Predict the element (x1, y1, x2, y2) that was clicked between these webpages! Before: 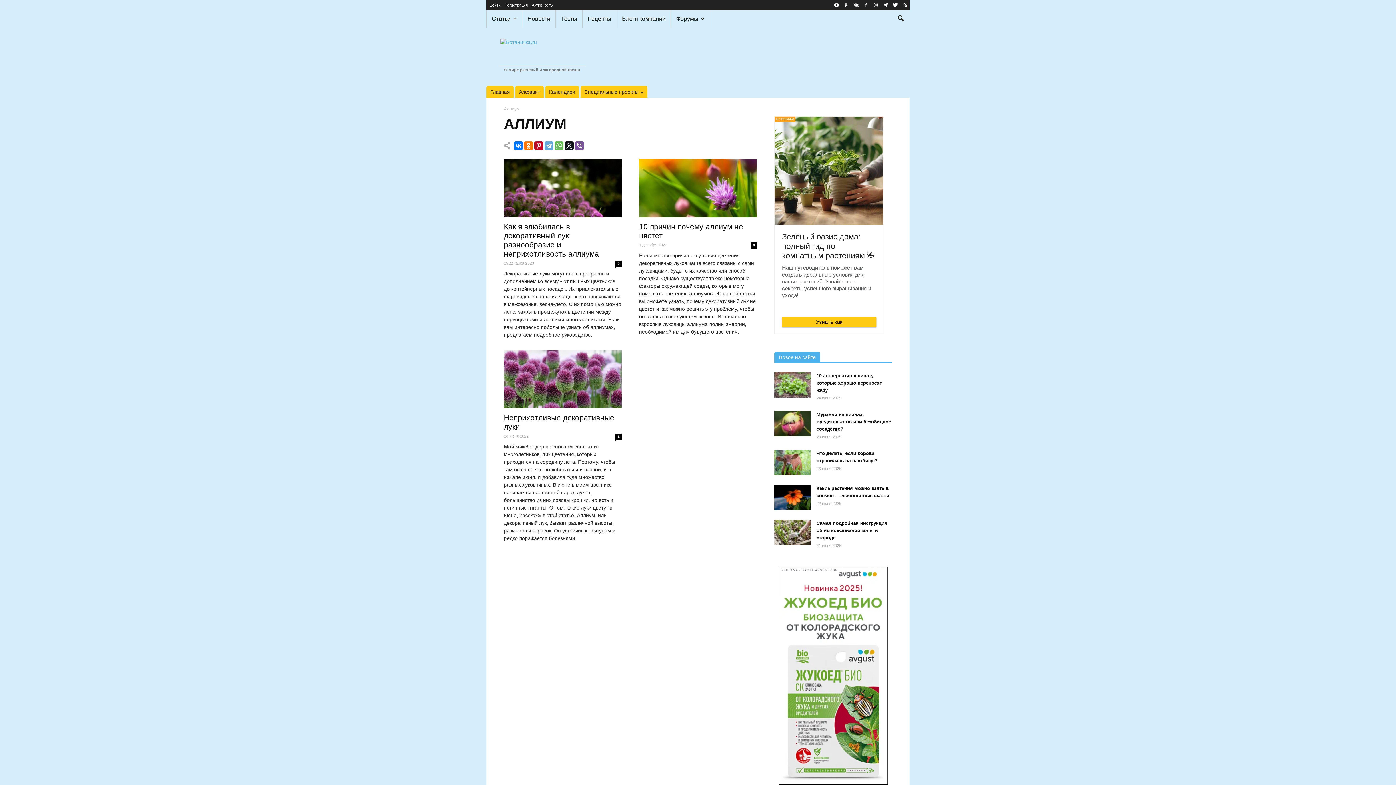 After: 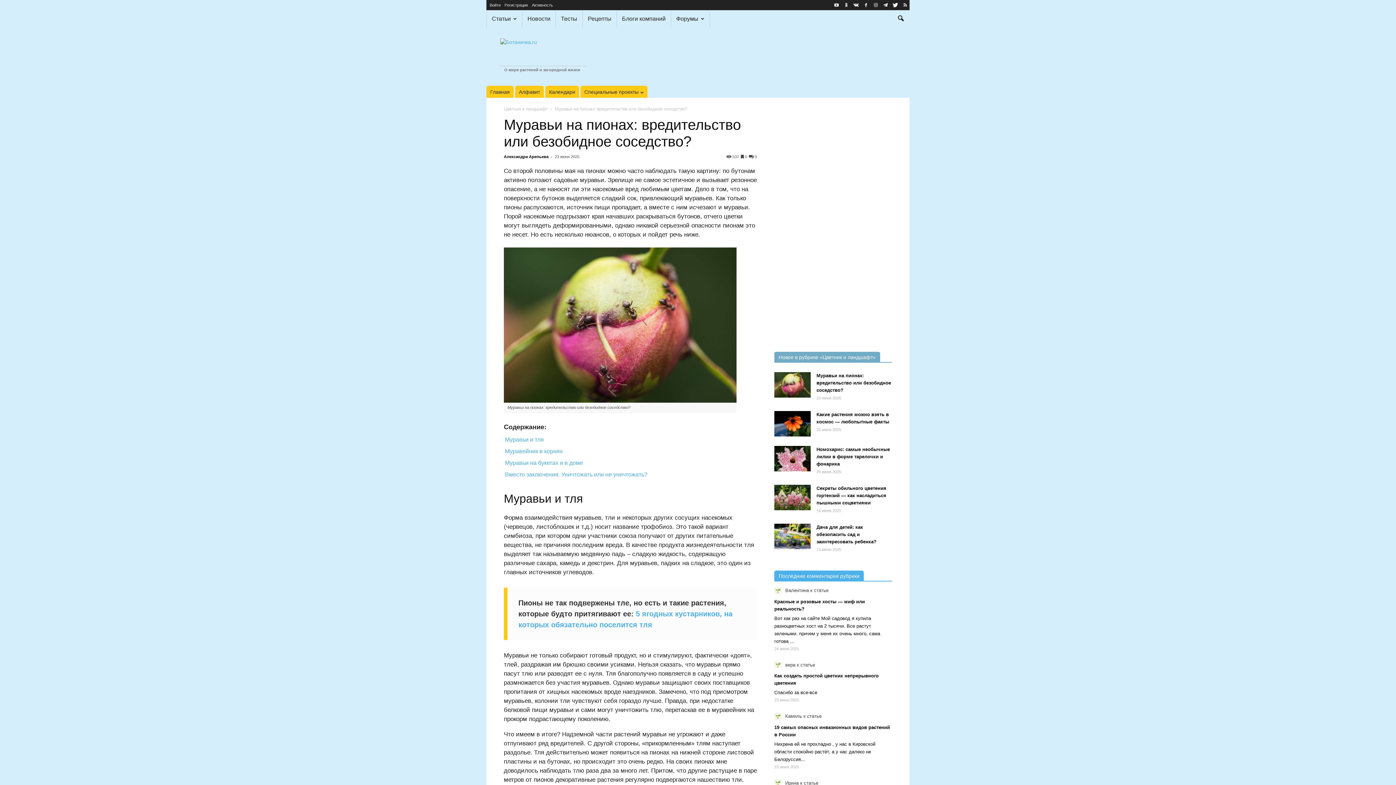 Action: label: Муравьи на пионах: вредительство или безобидное соседство? bbox: (816, 412, 891, 432)